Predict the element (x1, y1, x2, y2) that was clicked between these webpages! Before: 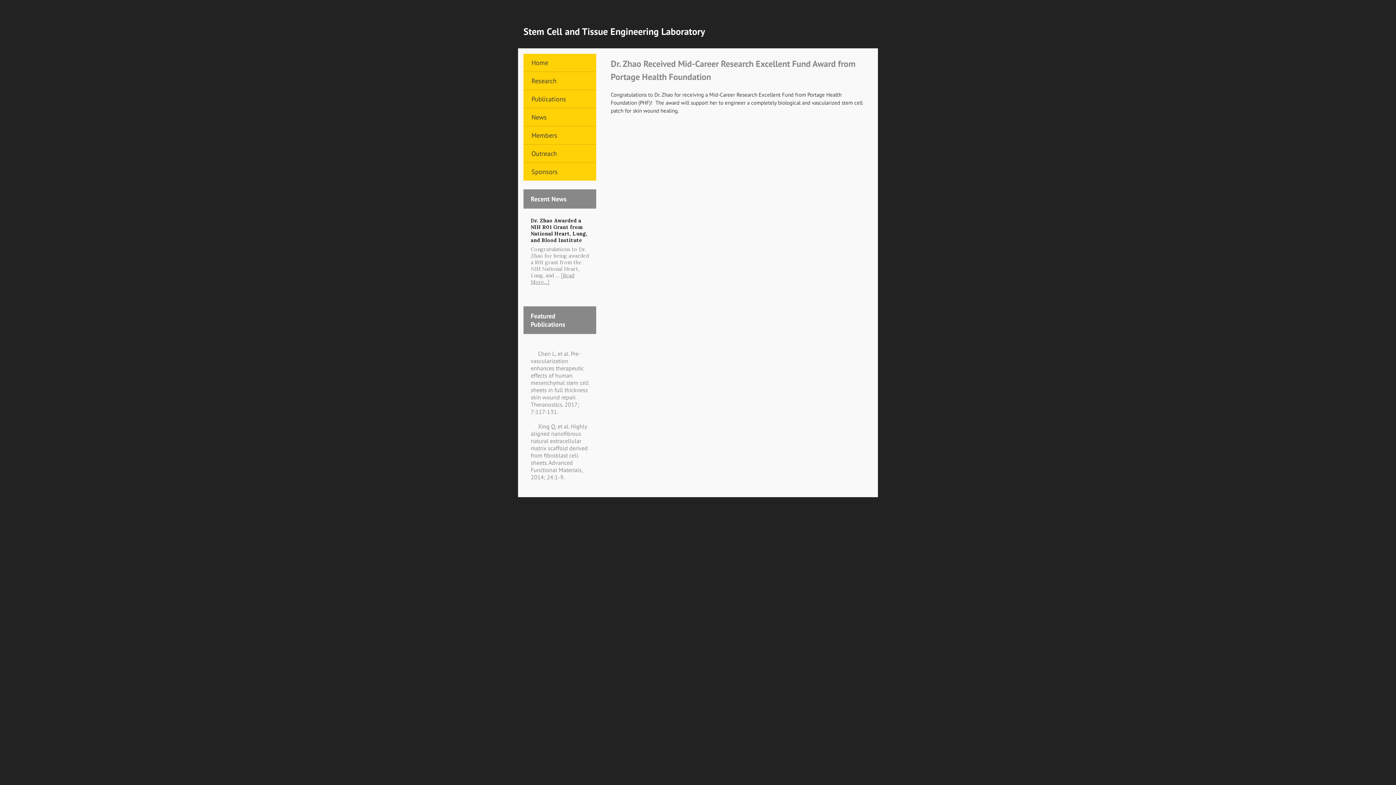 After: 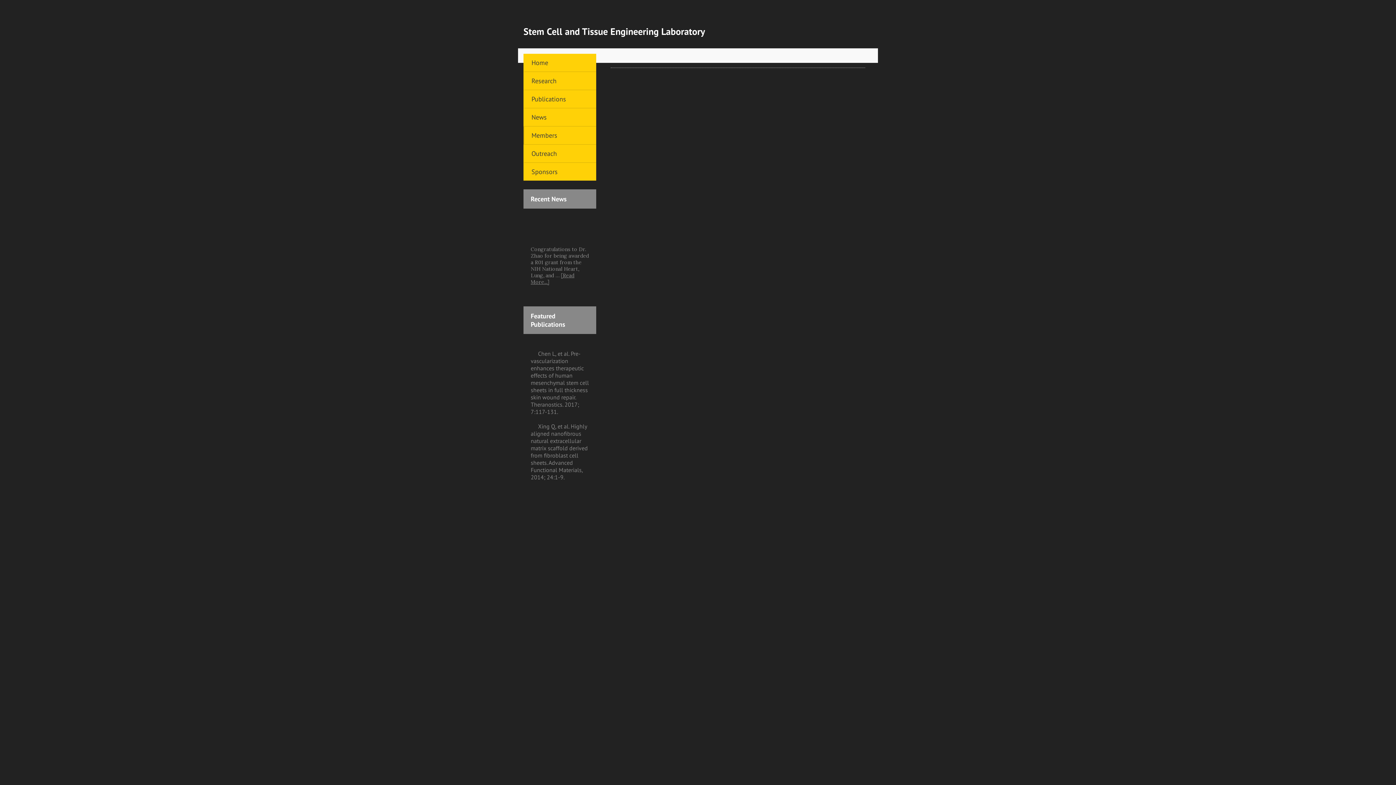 Action: label: Members bbox: (524, 126, 596, 144)